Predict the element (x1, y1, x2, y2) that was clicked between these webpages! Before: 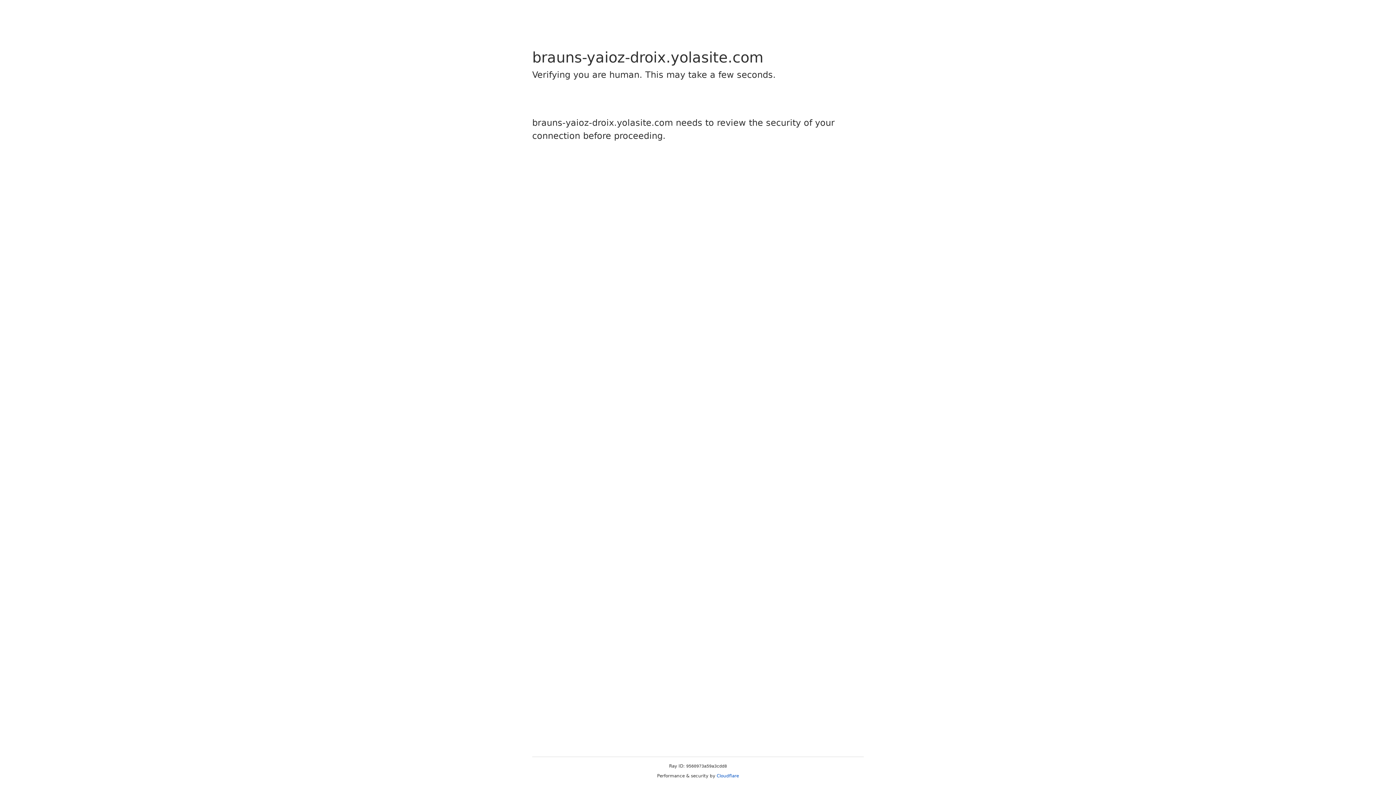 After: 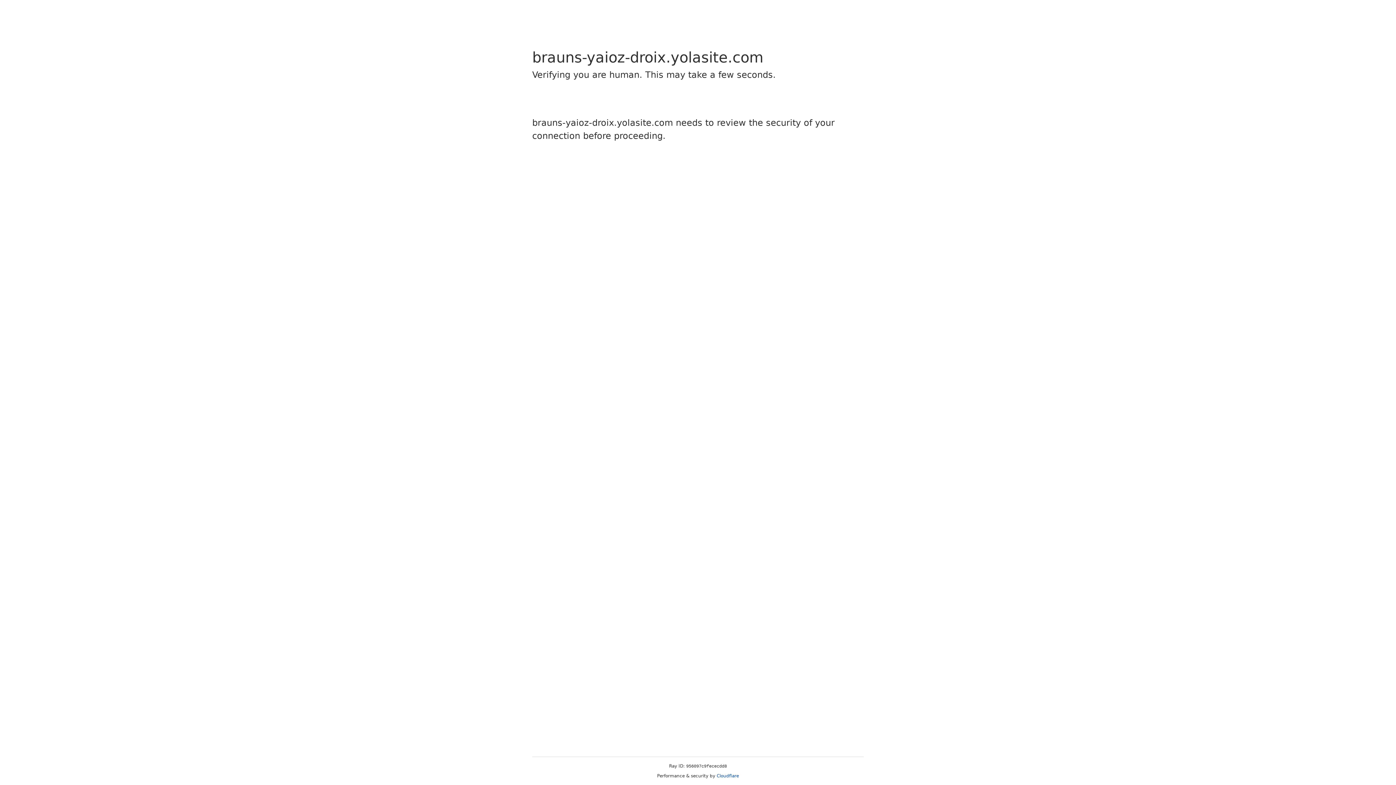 Action: bbox: (716, 773, 739, 778) label: Cloudflare